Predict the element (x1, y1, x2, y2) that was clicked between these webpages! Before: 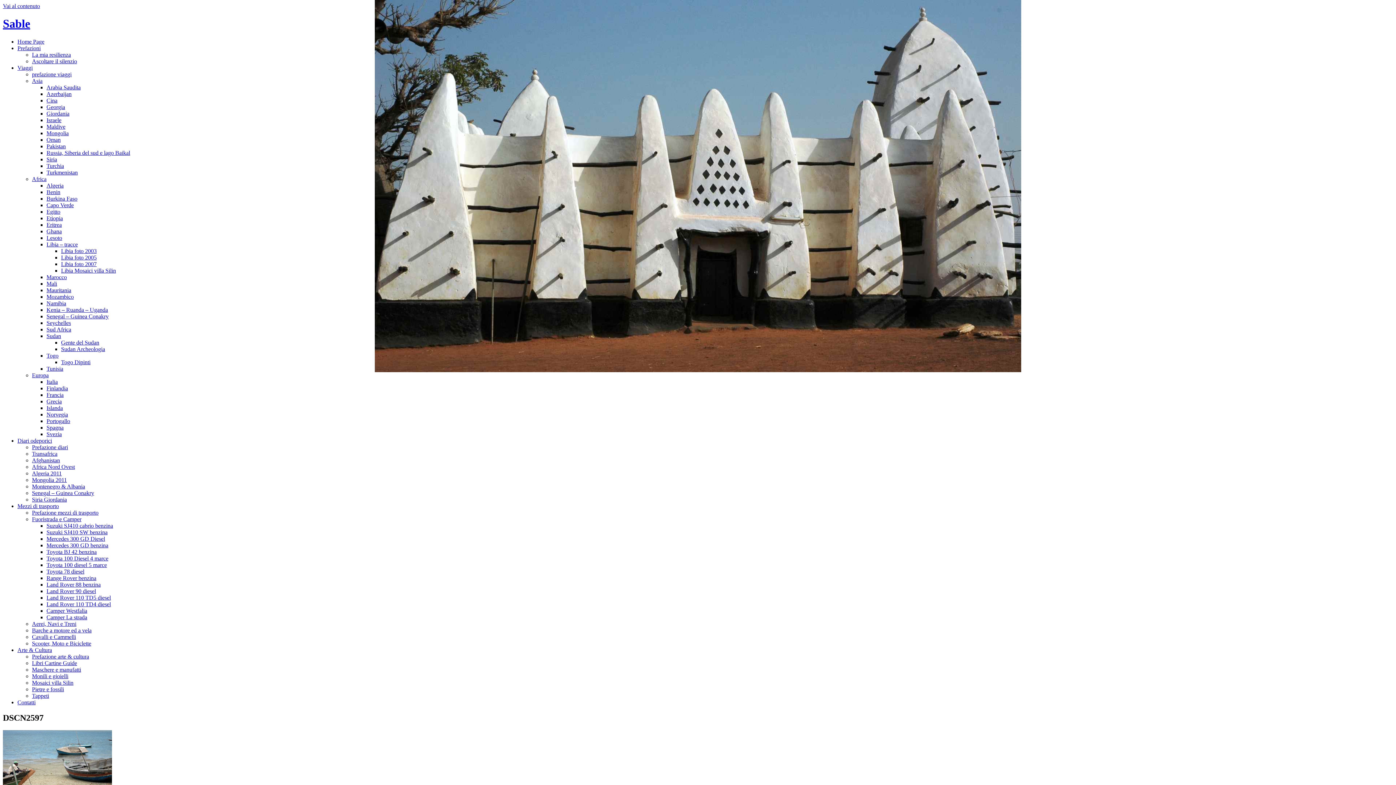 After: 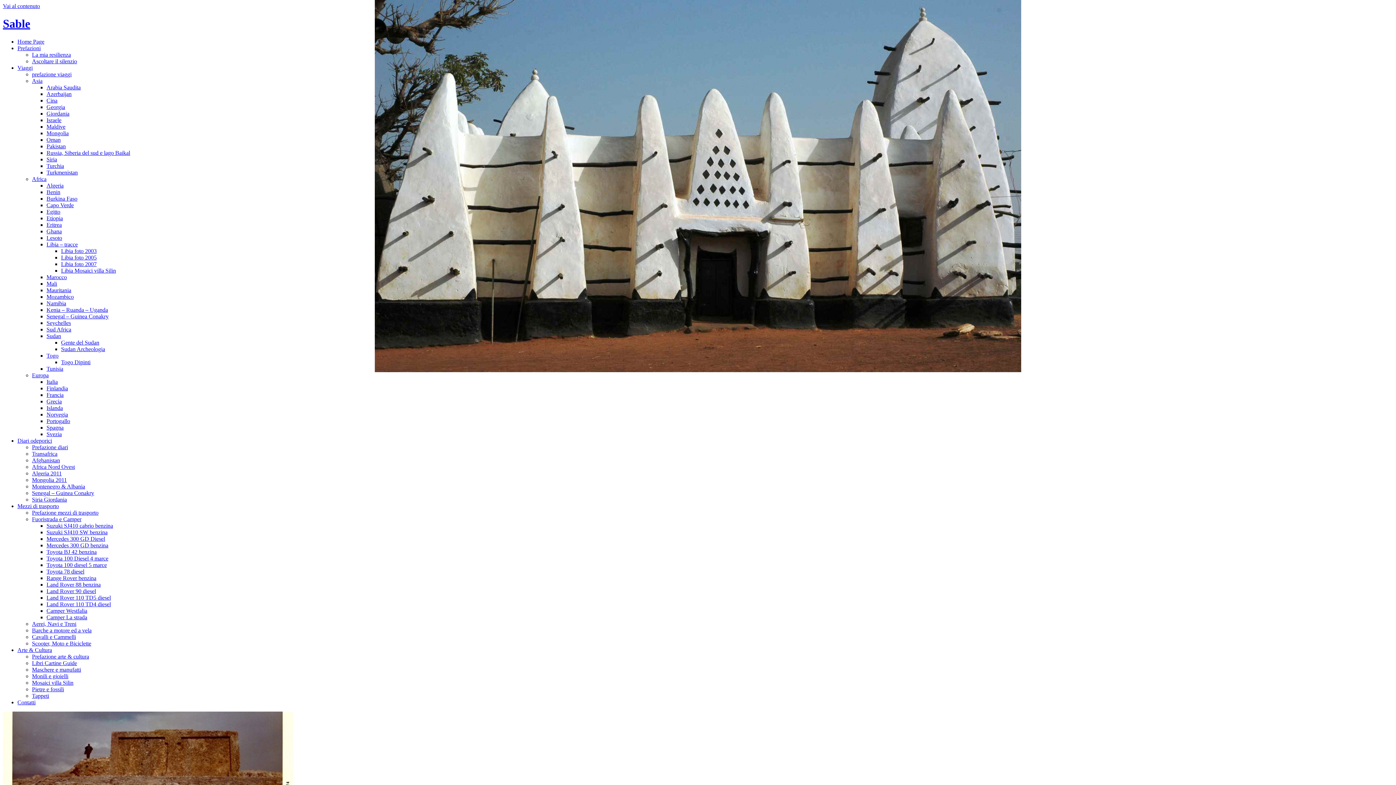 Action: label: Afghanistan bbox: (32, 457, 60, 463)